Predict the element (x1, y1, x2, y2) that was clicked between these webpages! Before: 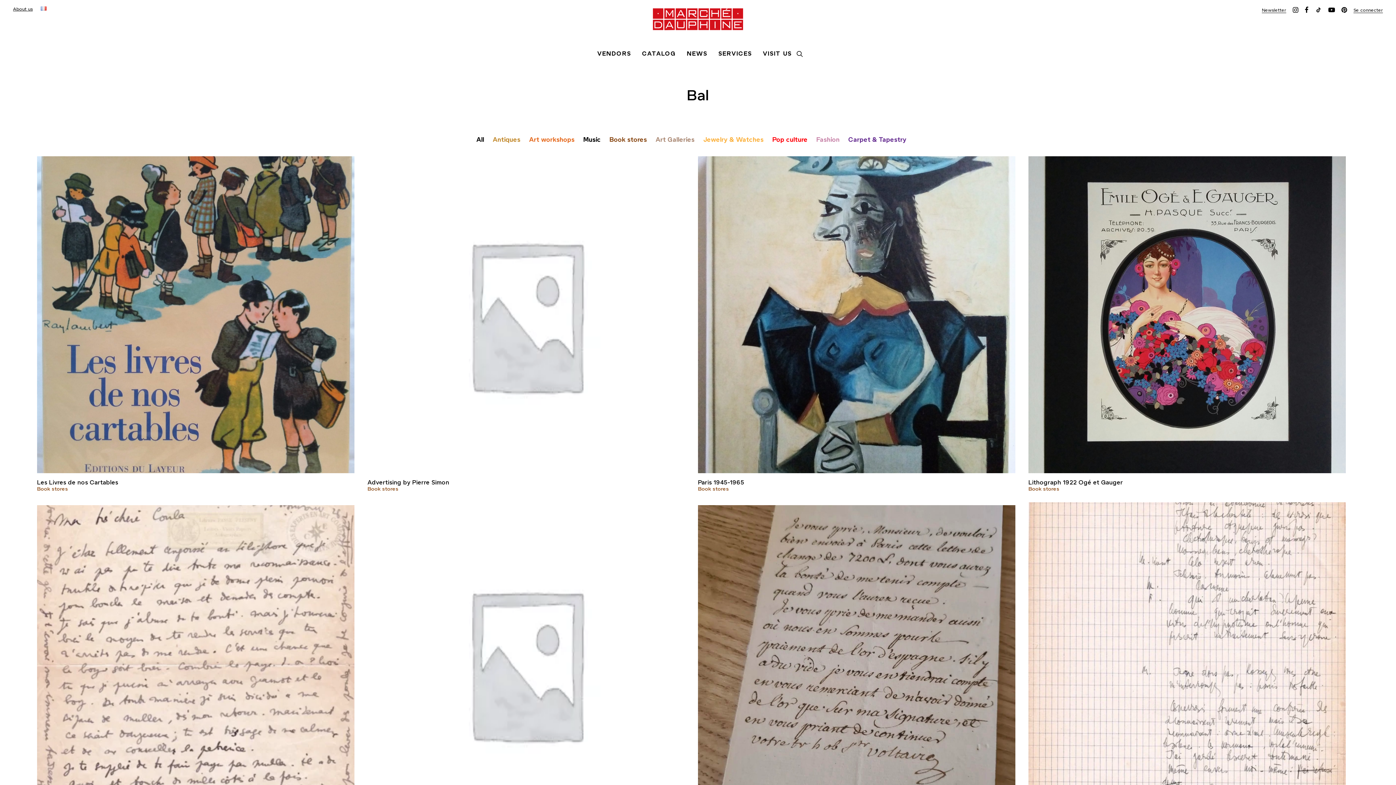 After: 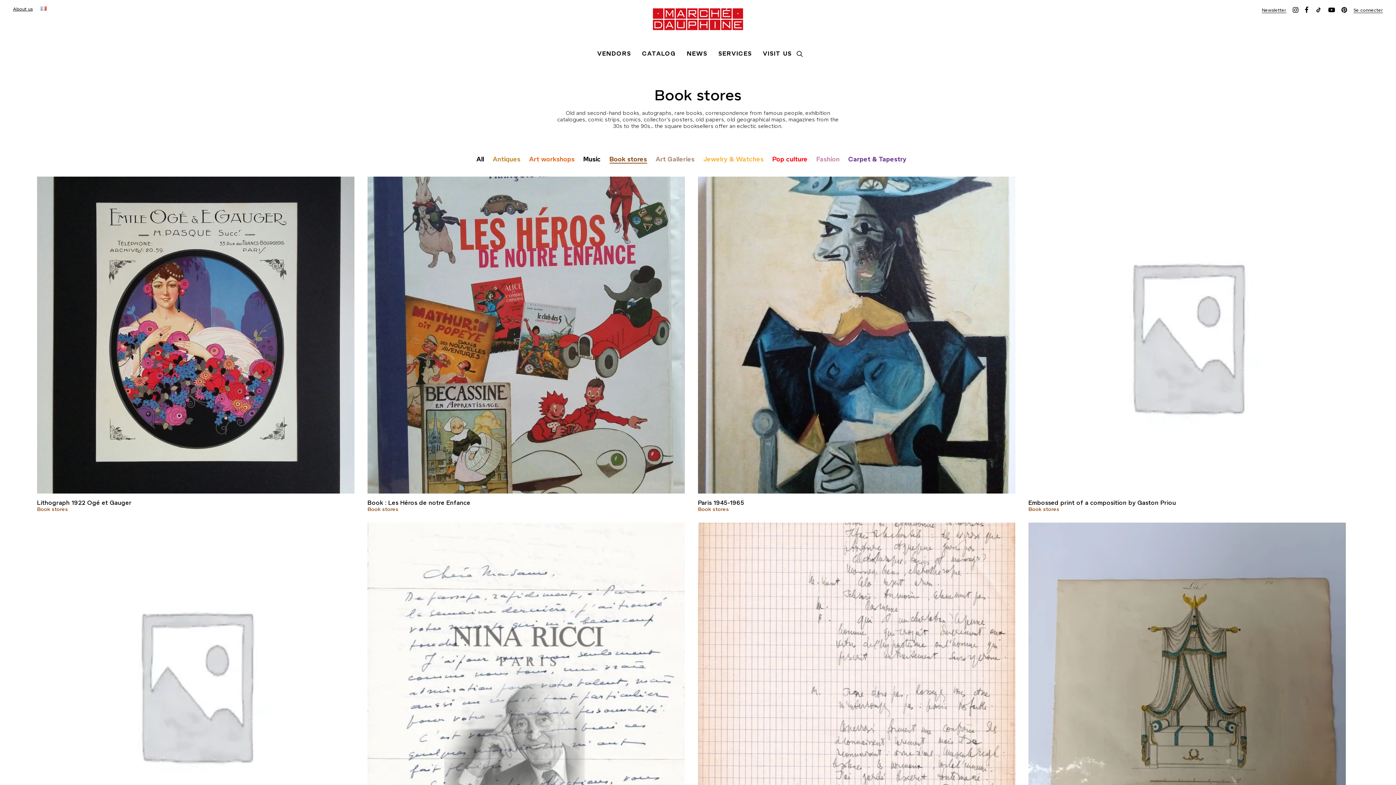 Action: bbox: (367, 486, 398, 492) label: Book stores